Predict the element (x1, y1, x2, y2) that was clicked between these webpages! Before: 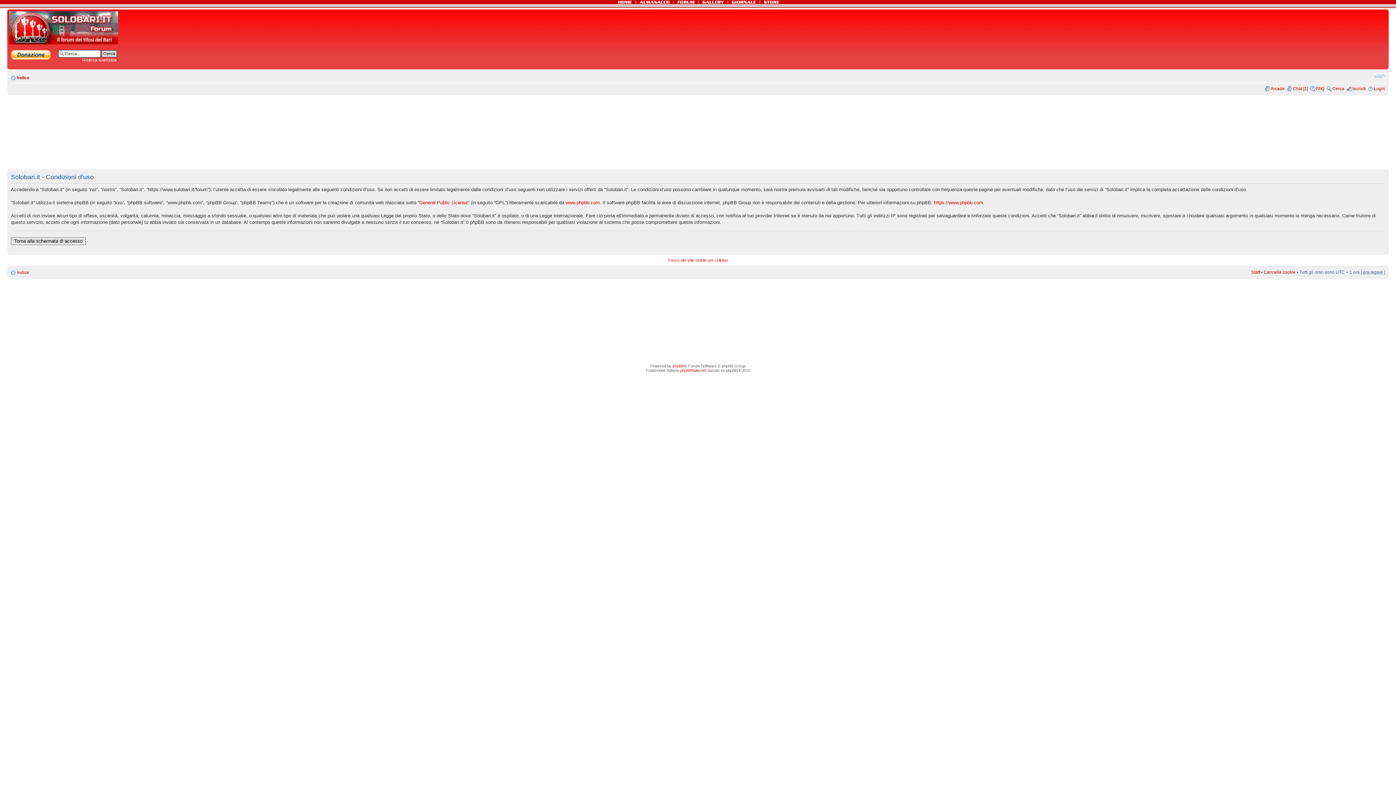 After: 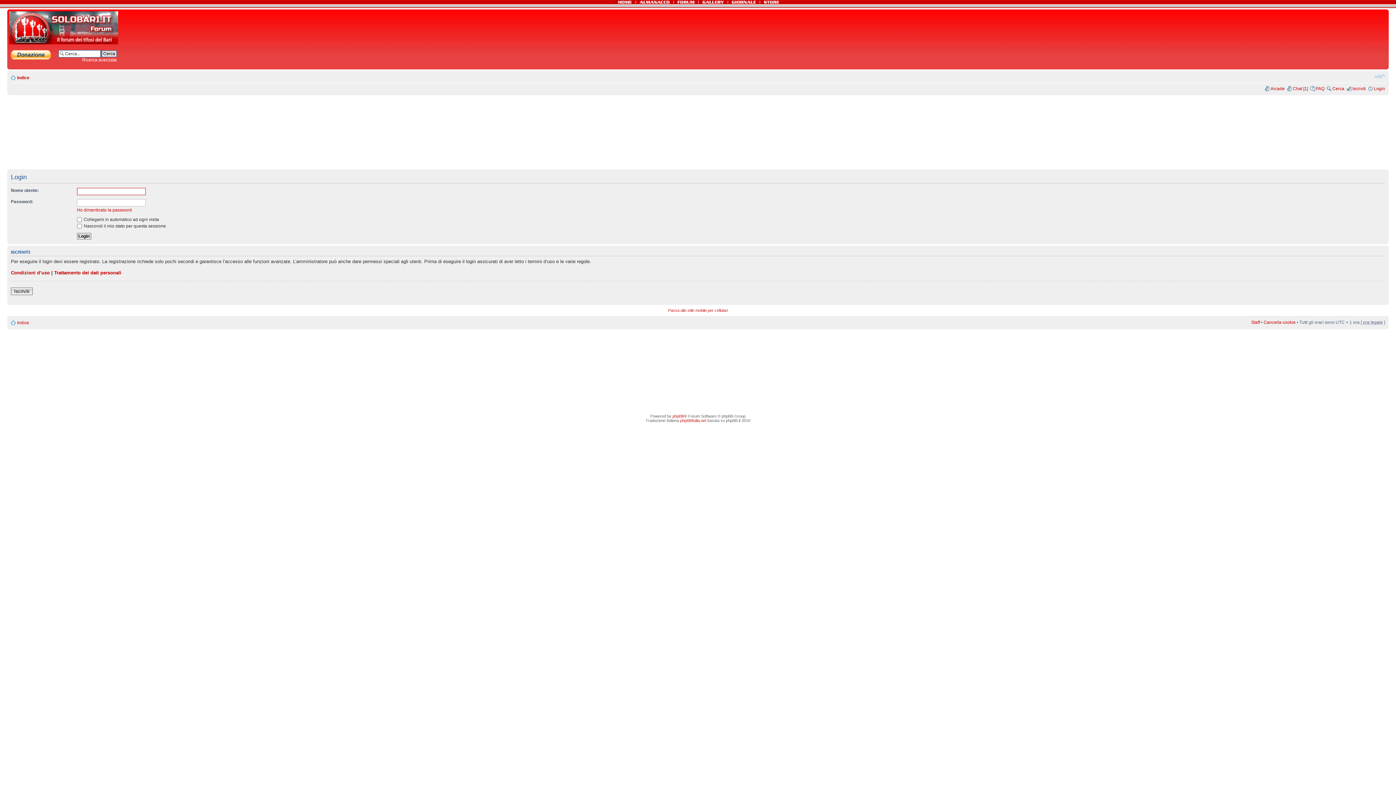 Action: bbox: (1374, 86, 1385, 91) label: Login